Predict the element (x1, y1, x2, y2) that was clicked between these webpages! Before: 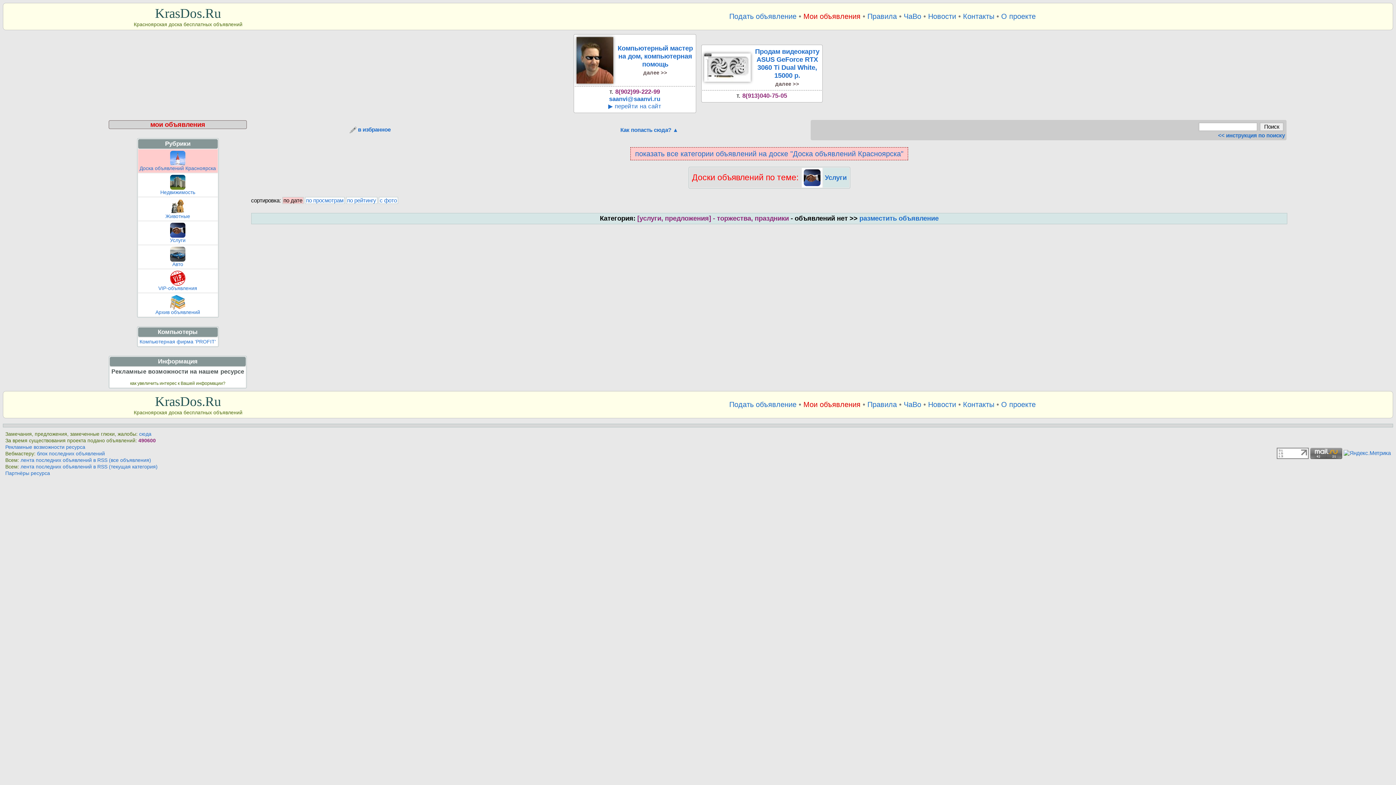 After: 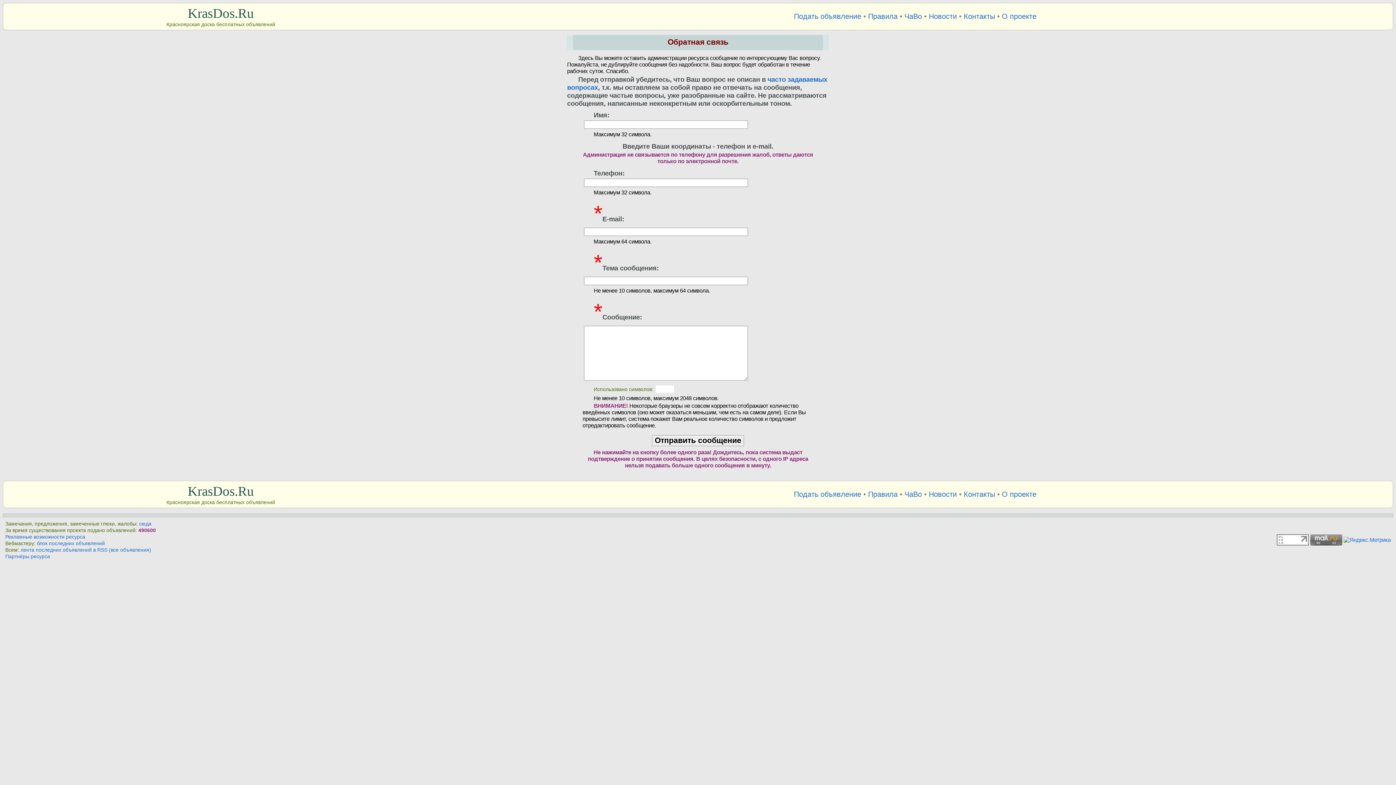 Action: label: Контакты bbox: (963, 400, 994, 408)